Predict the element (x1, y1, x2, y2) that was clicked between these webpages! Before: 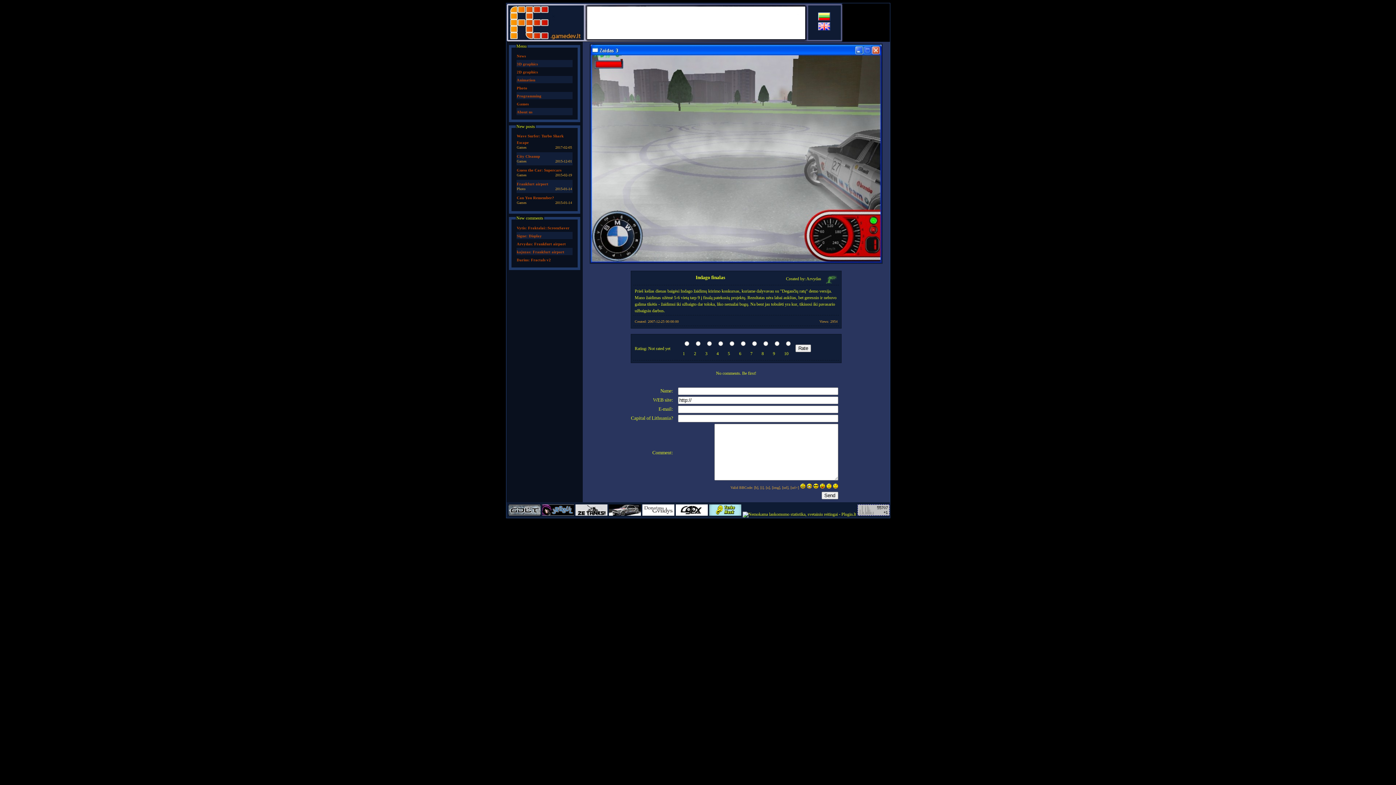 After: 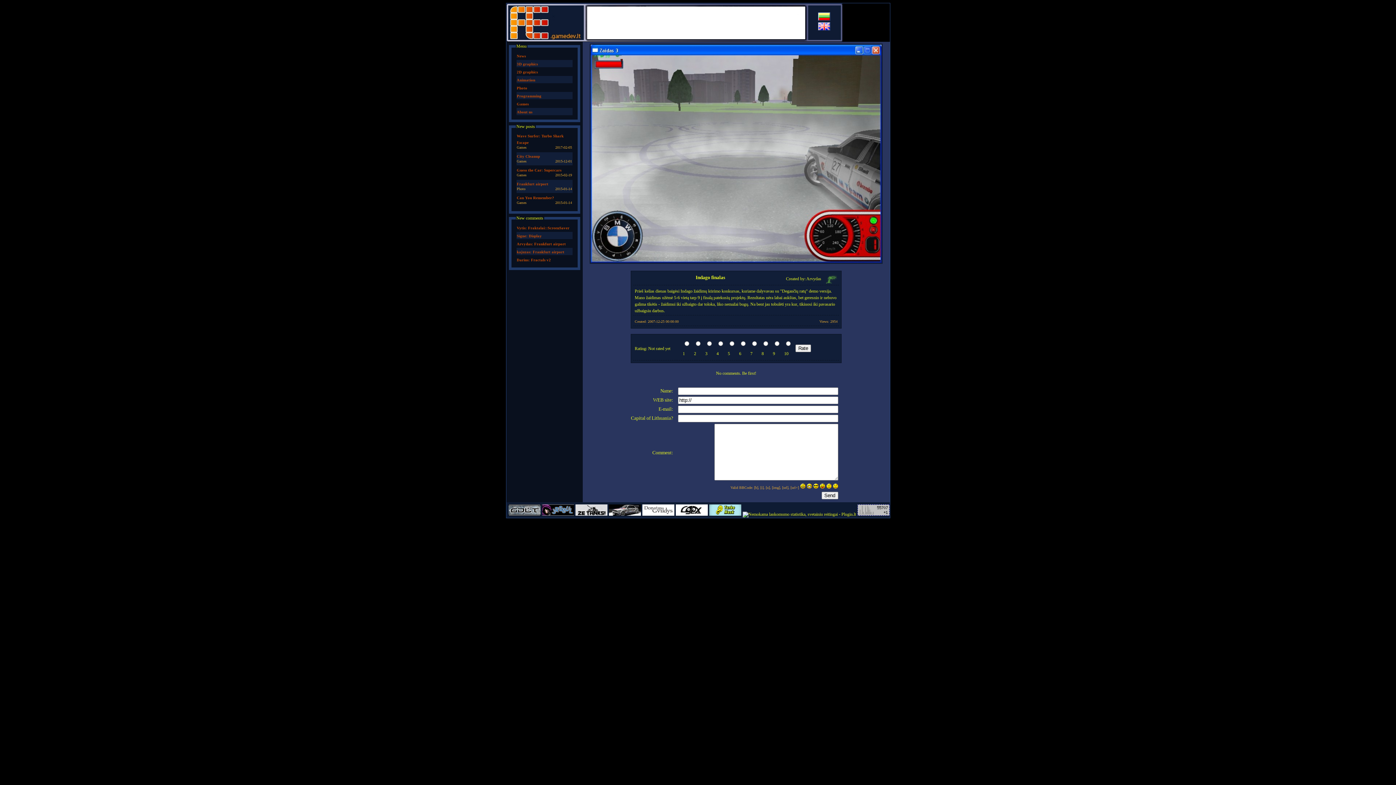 Action: bbox: (742, 512, 856, 517)